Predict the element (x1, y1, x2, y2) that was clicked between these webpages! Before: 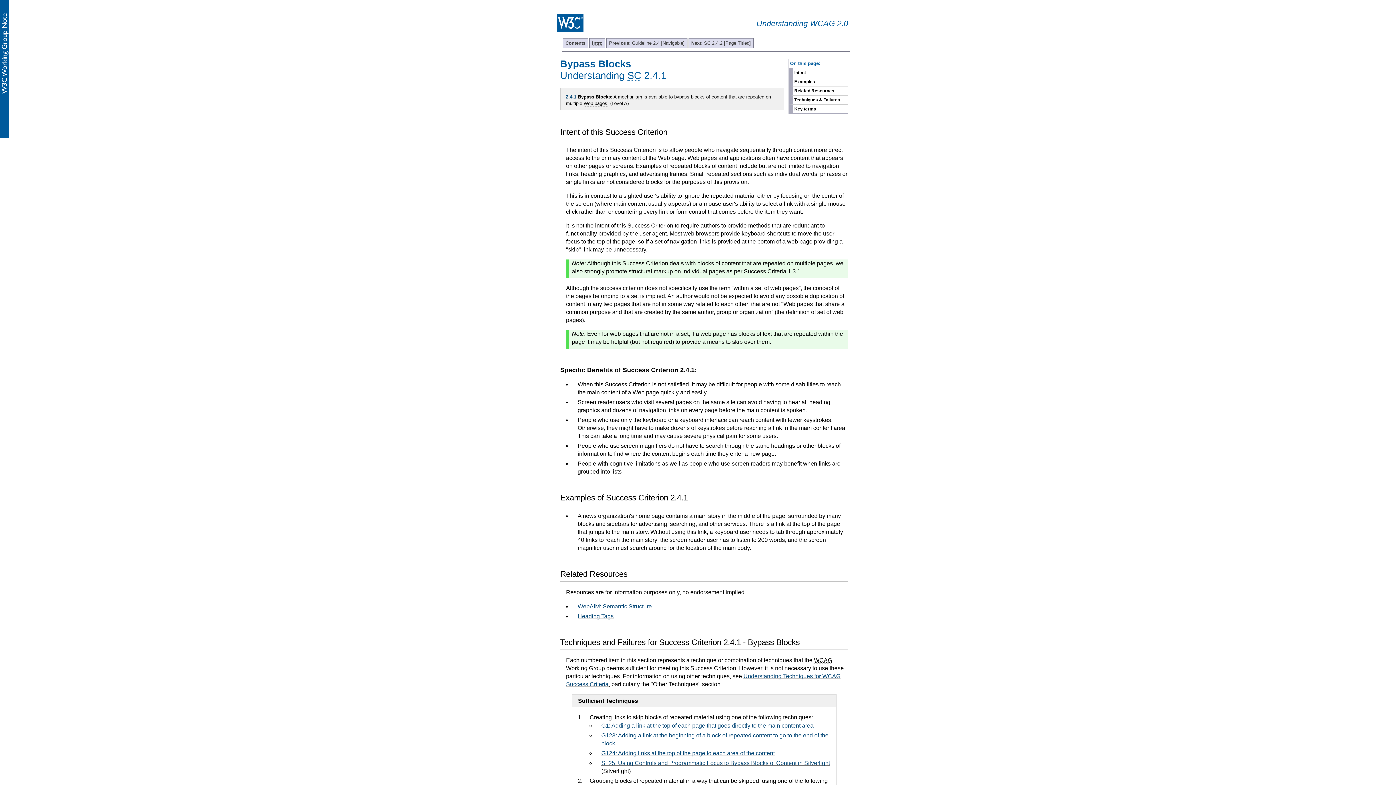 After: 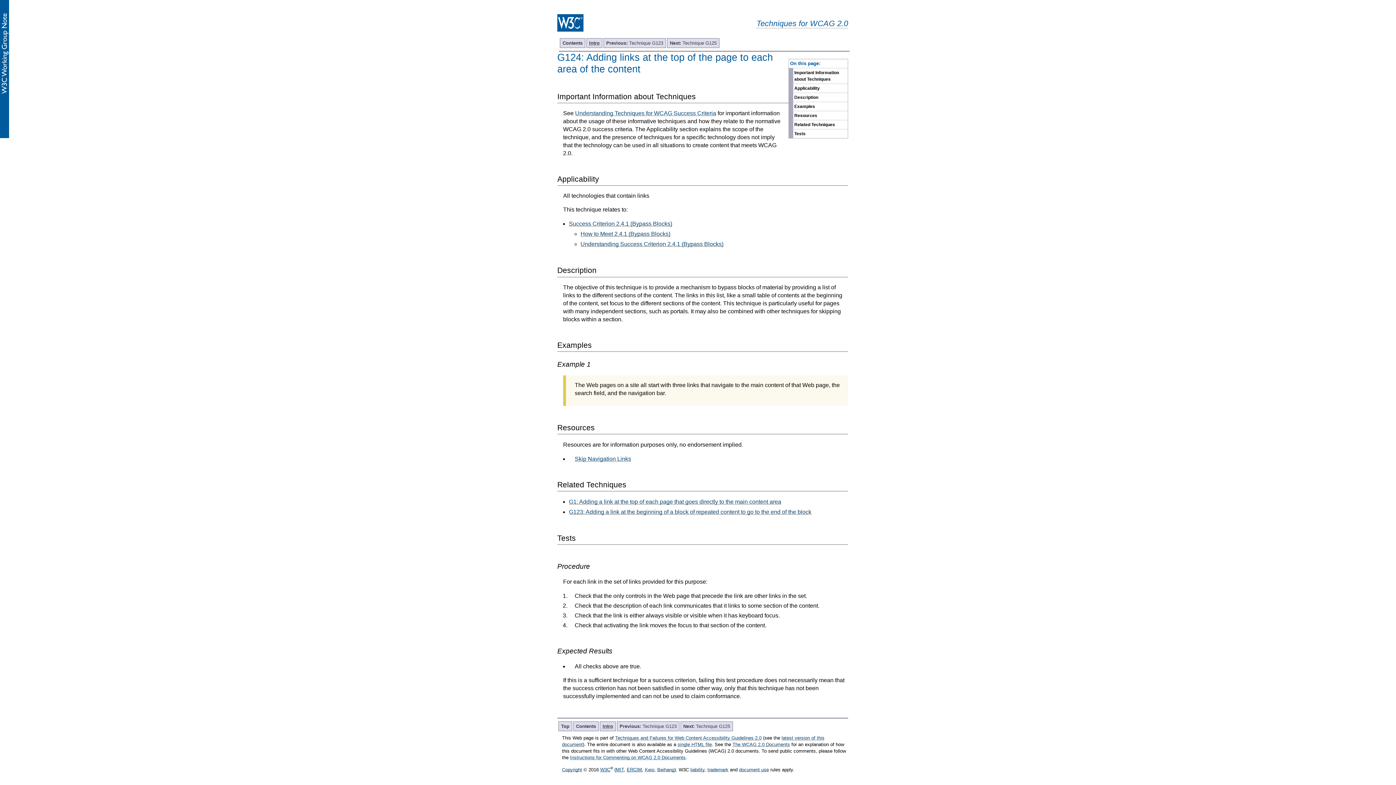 Action: bbox: (601, 750, 774, 756) label: G124: Adding links at the top of the page to each area of the content